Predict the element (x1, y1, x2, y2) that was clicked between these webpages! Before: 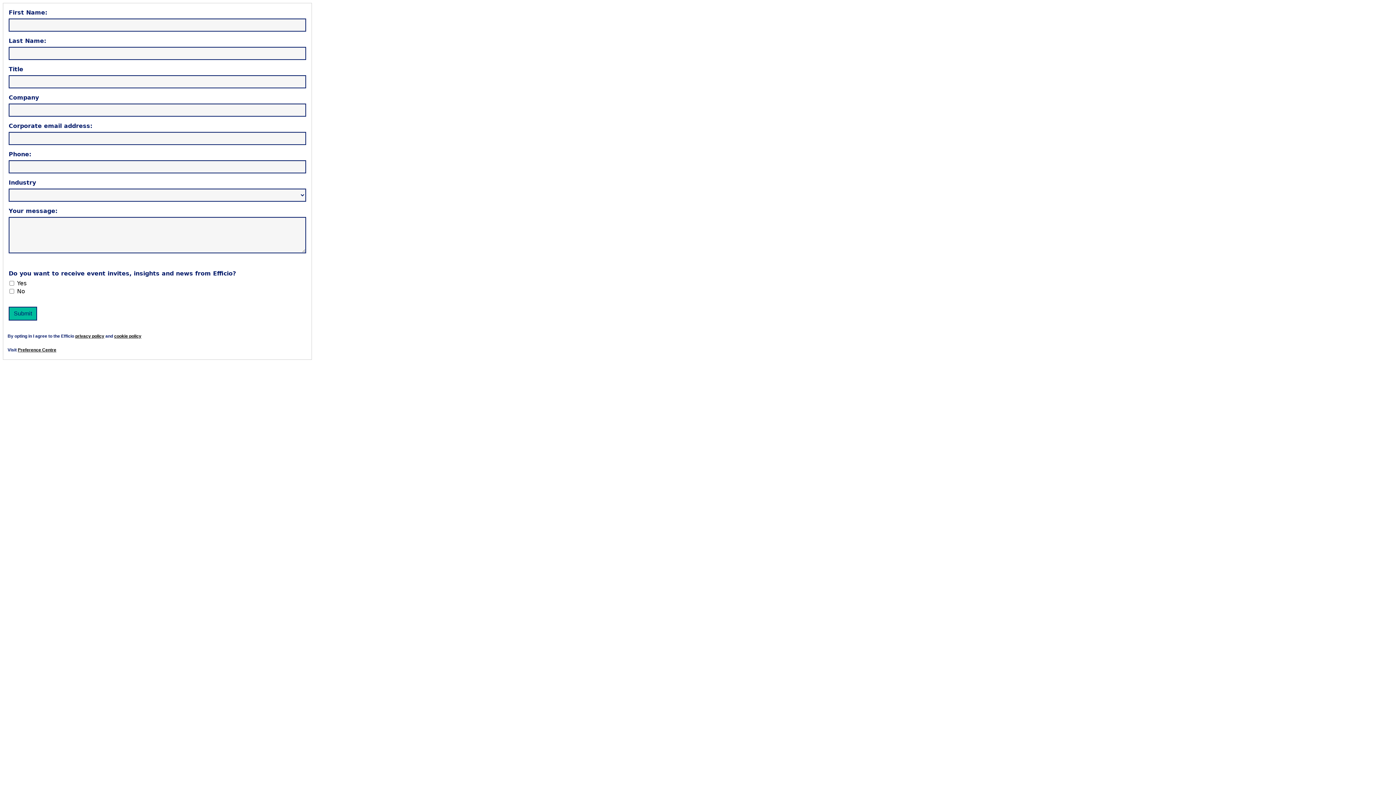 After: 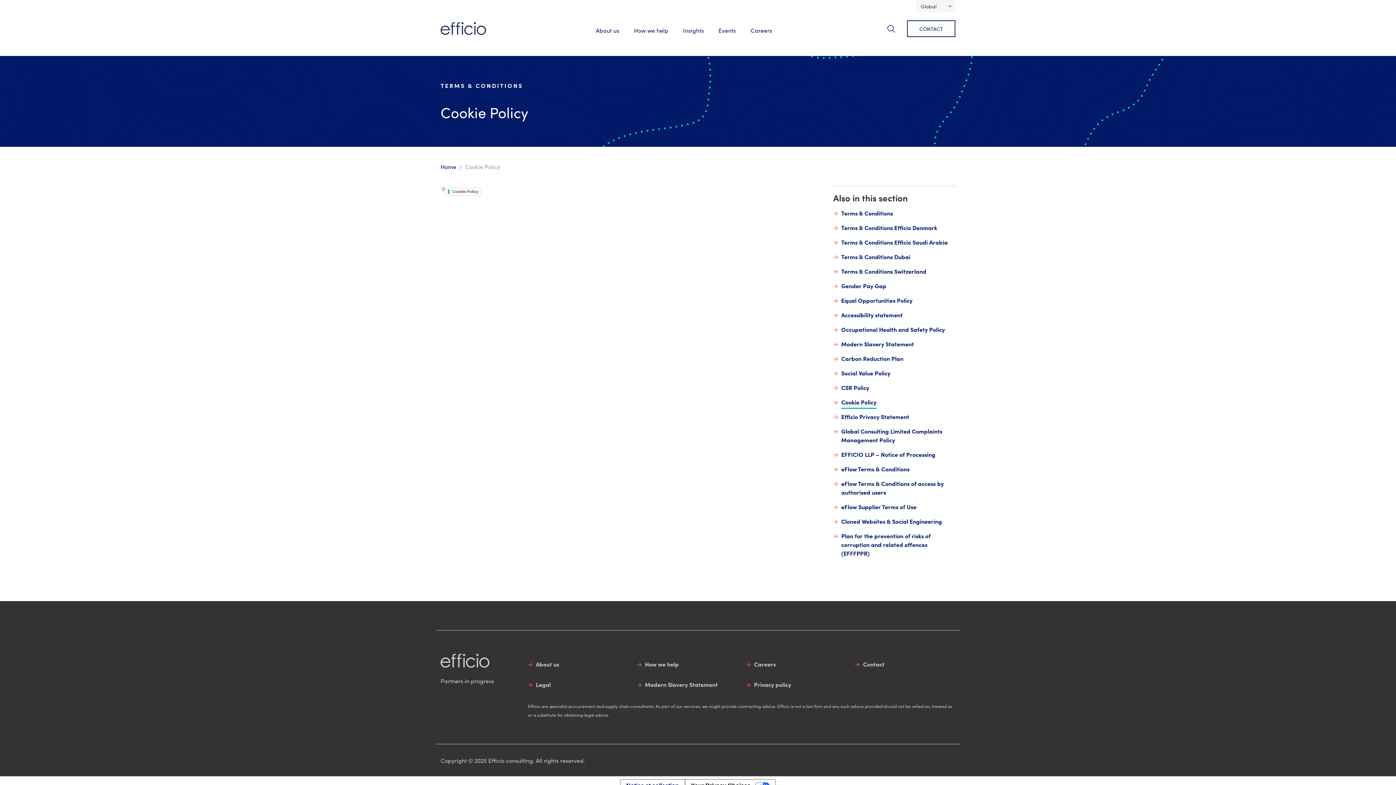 Action: label: cookie policy bbox: (114, 333, 141, 338)